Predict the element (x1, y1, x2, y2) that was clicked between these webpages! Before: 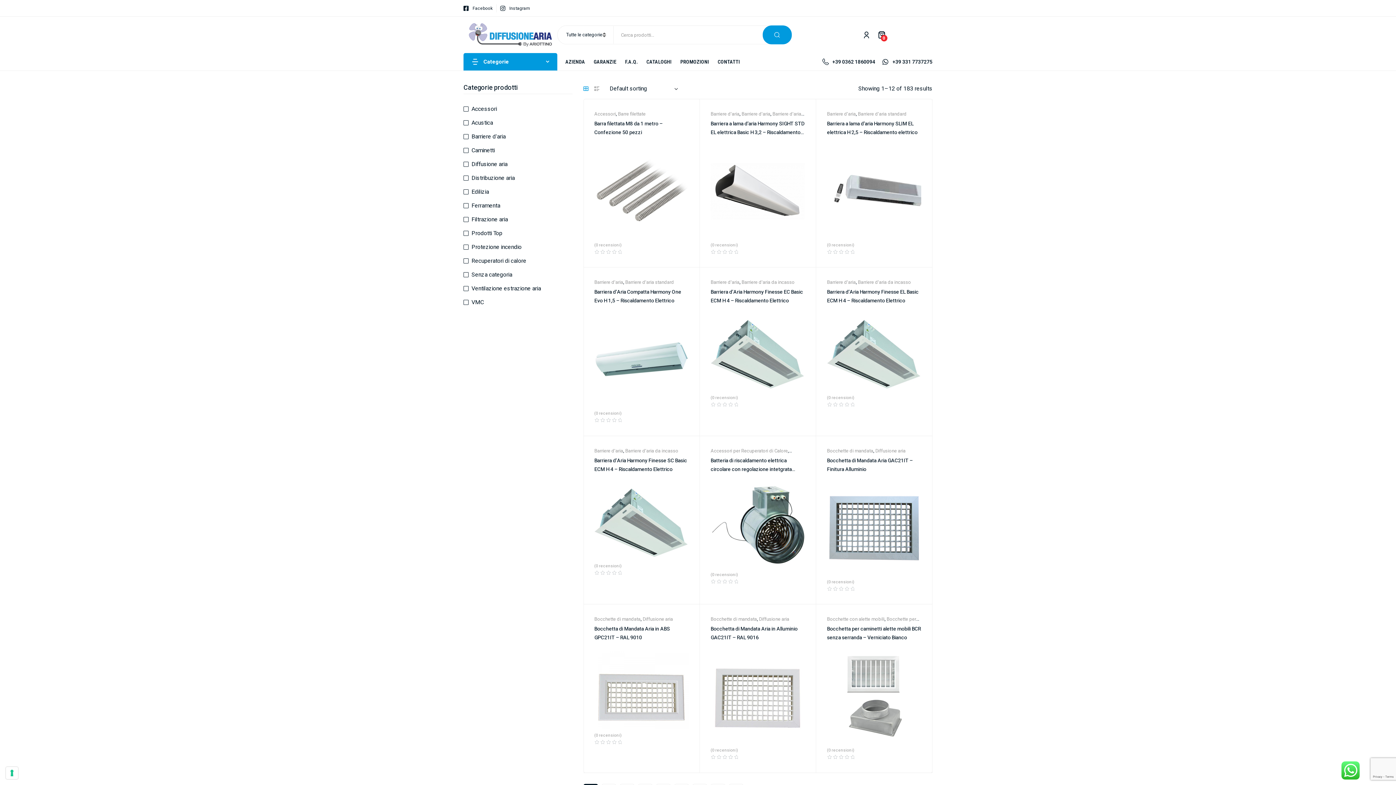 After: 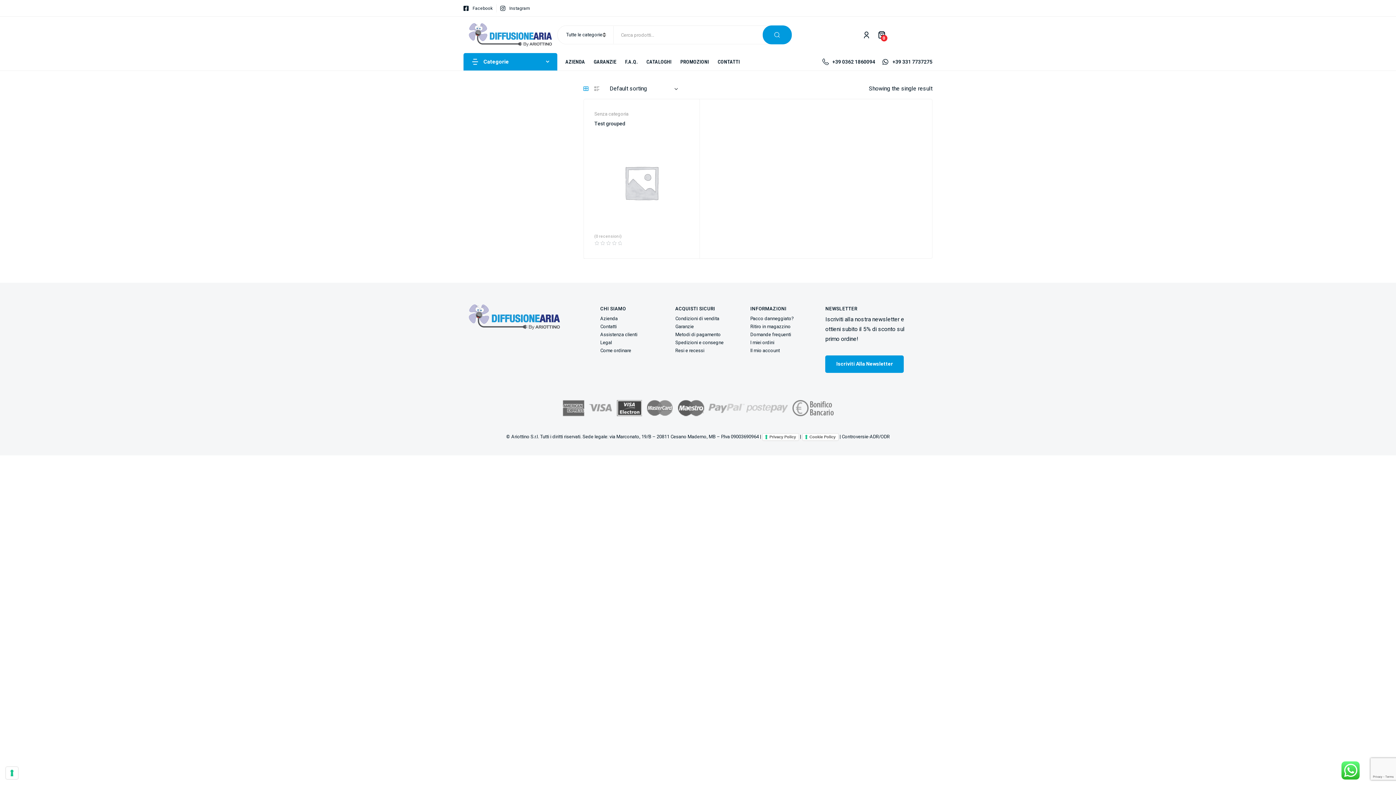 Action: bbox: (463, 270, 512, 279) label: Senza categoria